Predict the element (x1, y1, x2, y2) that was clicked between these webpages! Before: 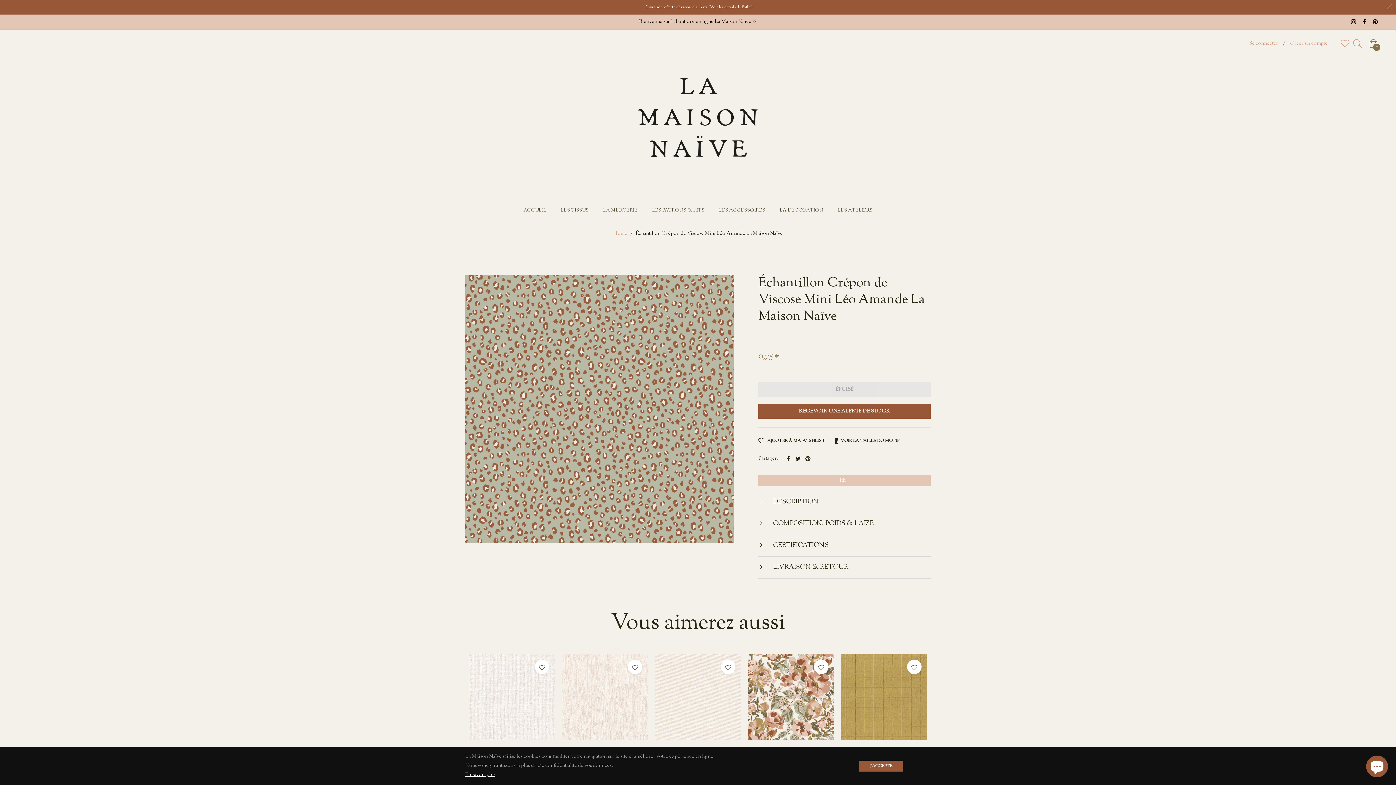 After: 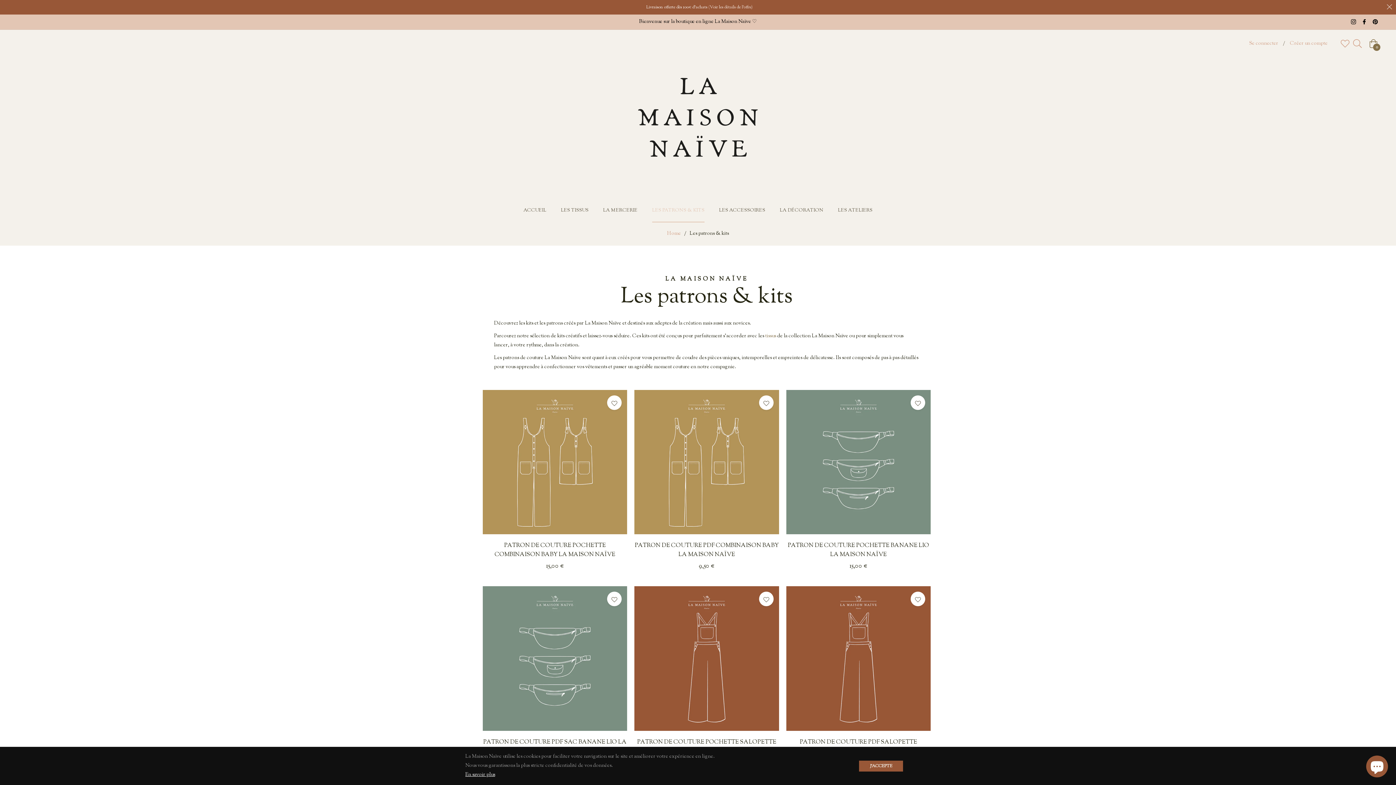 Action: label: LES PATRONS & KITS bbox: (645, 199, 712, 222)